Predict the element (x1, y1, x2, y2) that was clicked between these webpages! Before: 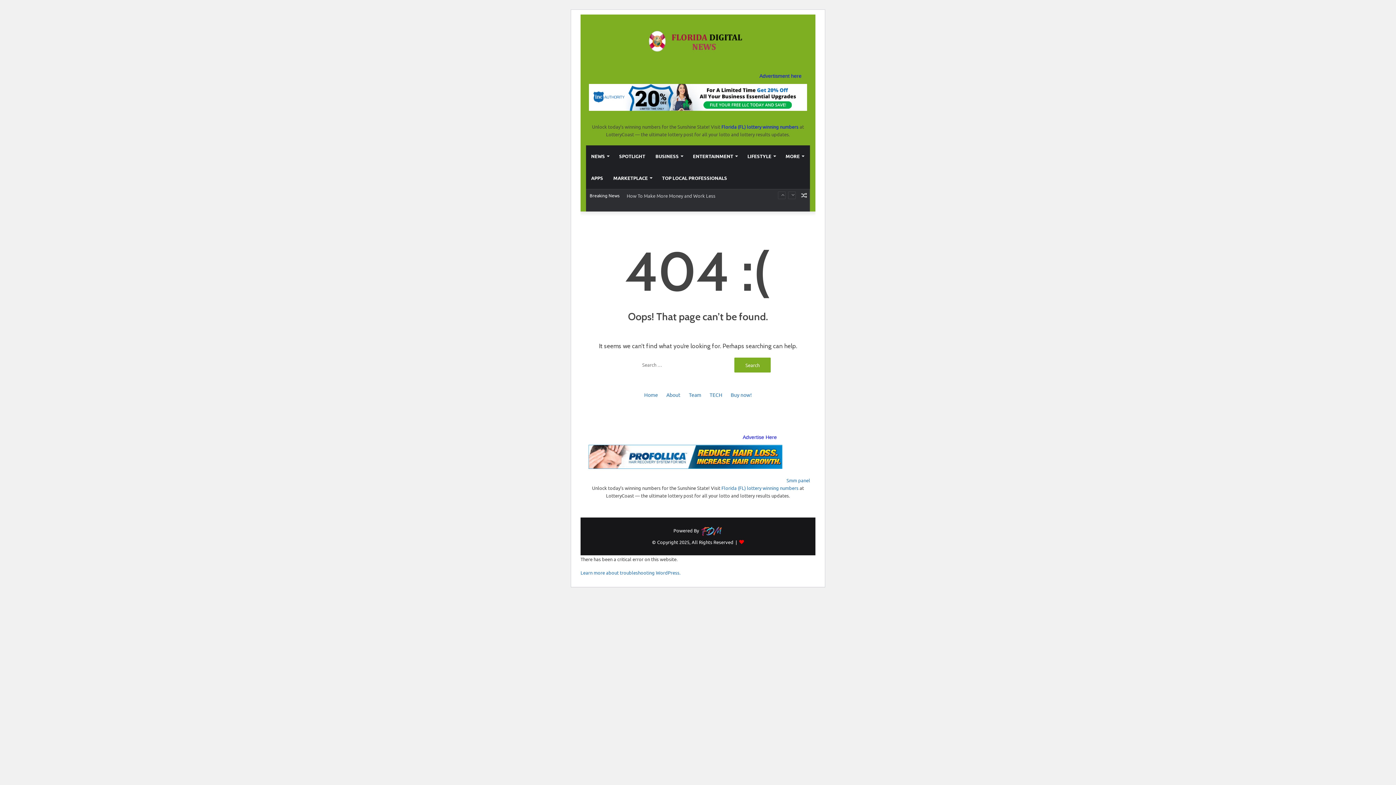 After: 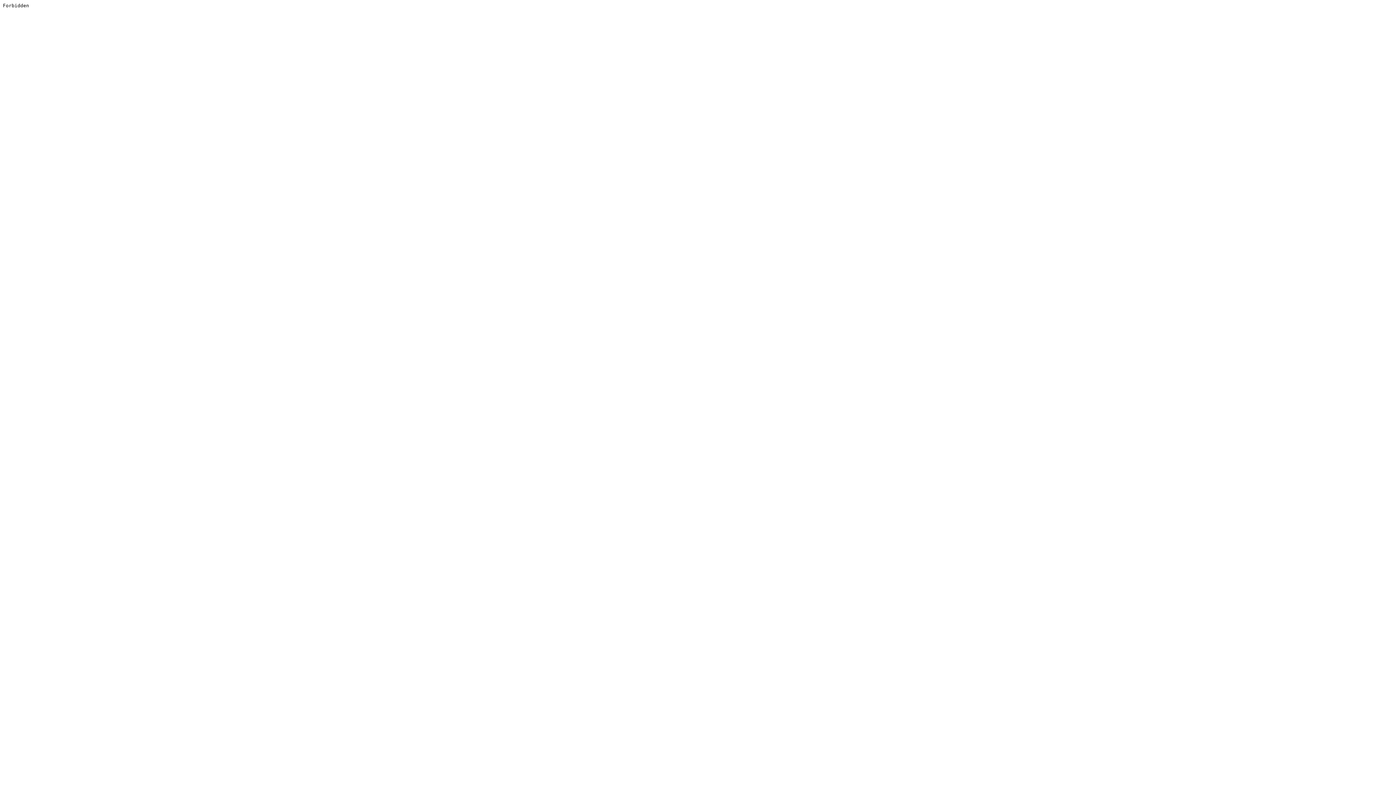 Action: label: Buy now! bbox: (730, 391, 752, 398)